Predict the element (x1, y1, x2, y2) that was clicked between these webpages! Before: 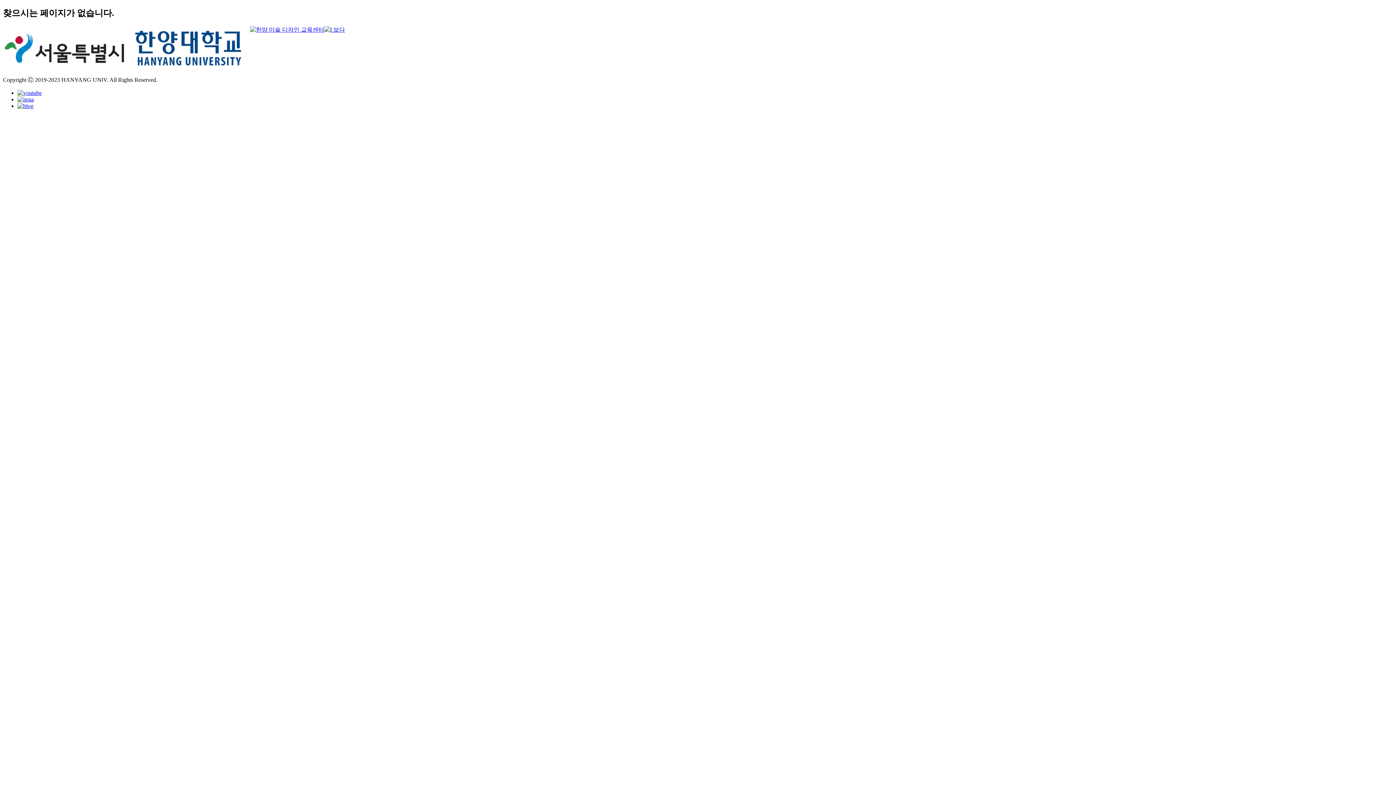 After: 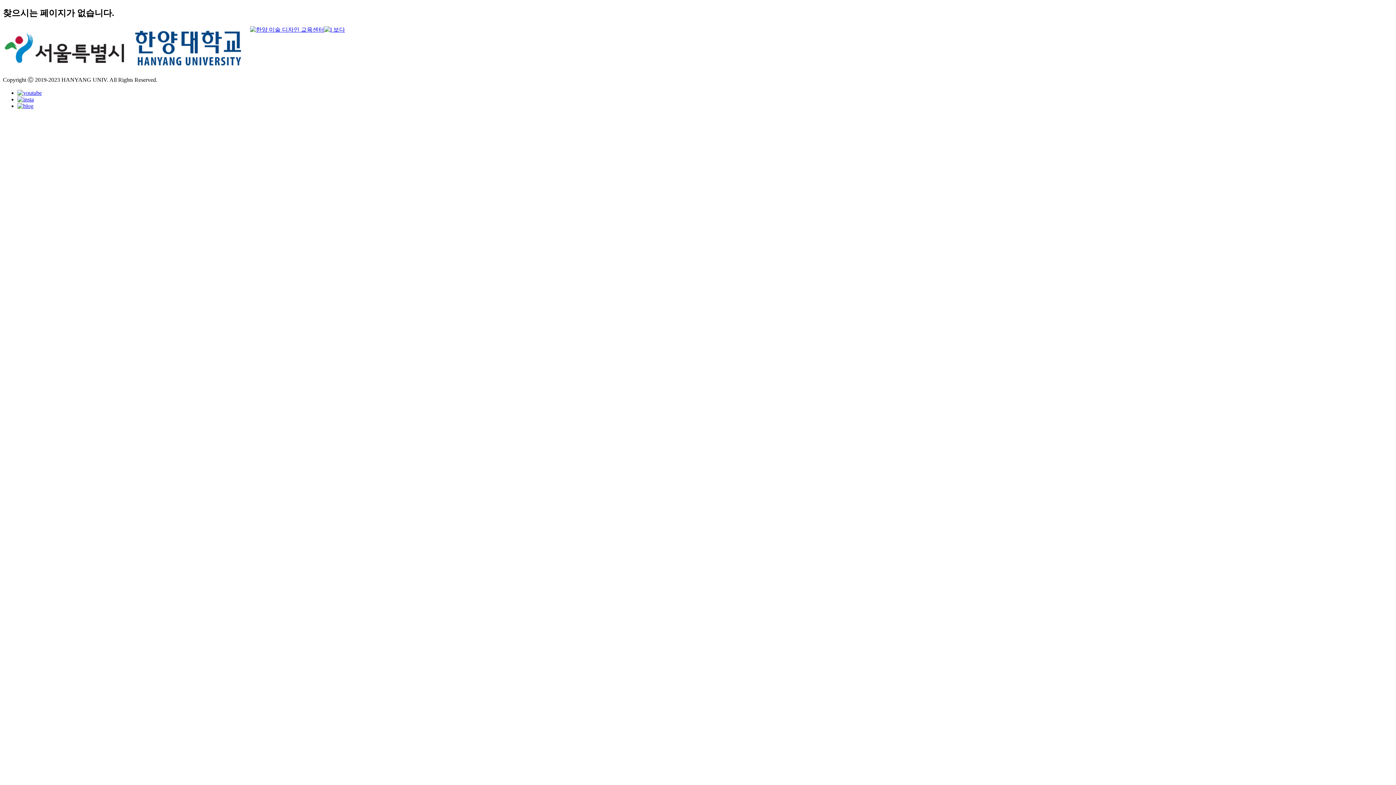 Action: bbox: (17, 102, 33, 109)